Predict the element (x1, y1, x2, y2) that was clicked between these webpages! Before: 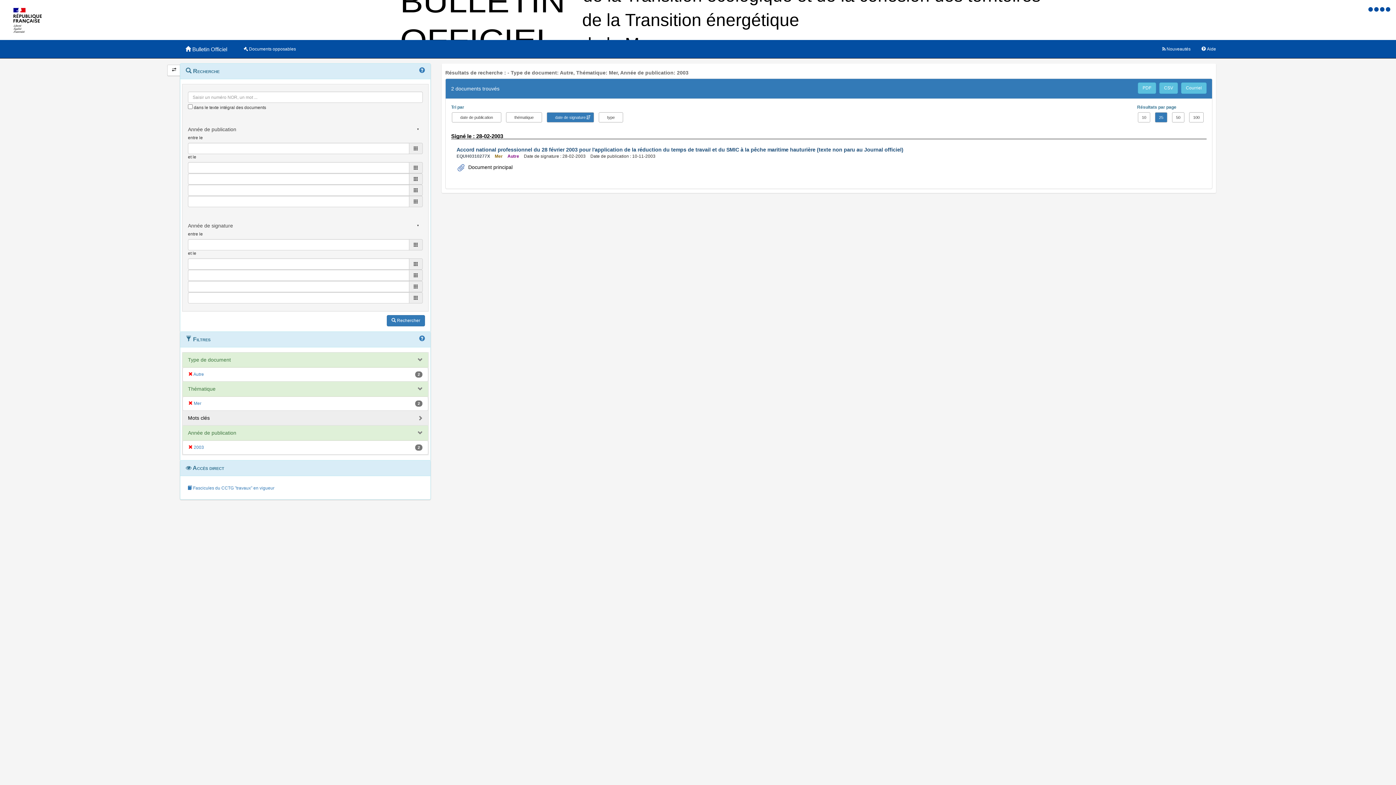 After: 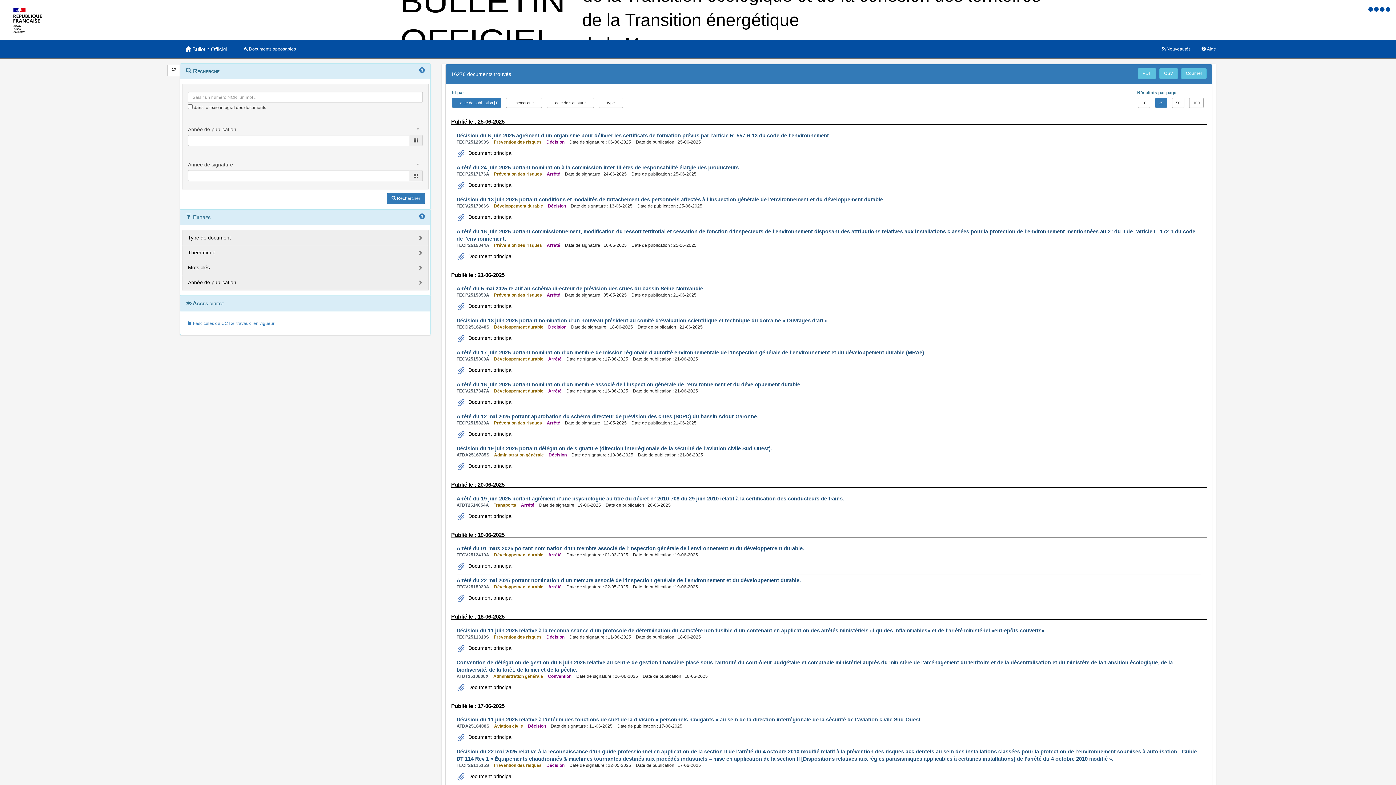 Action: label:  Bulletin Officiel bbox: (174, 40, 238, 58)